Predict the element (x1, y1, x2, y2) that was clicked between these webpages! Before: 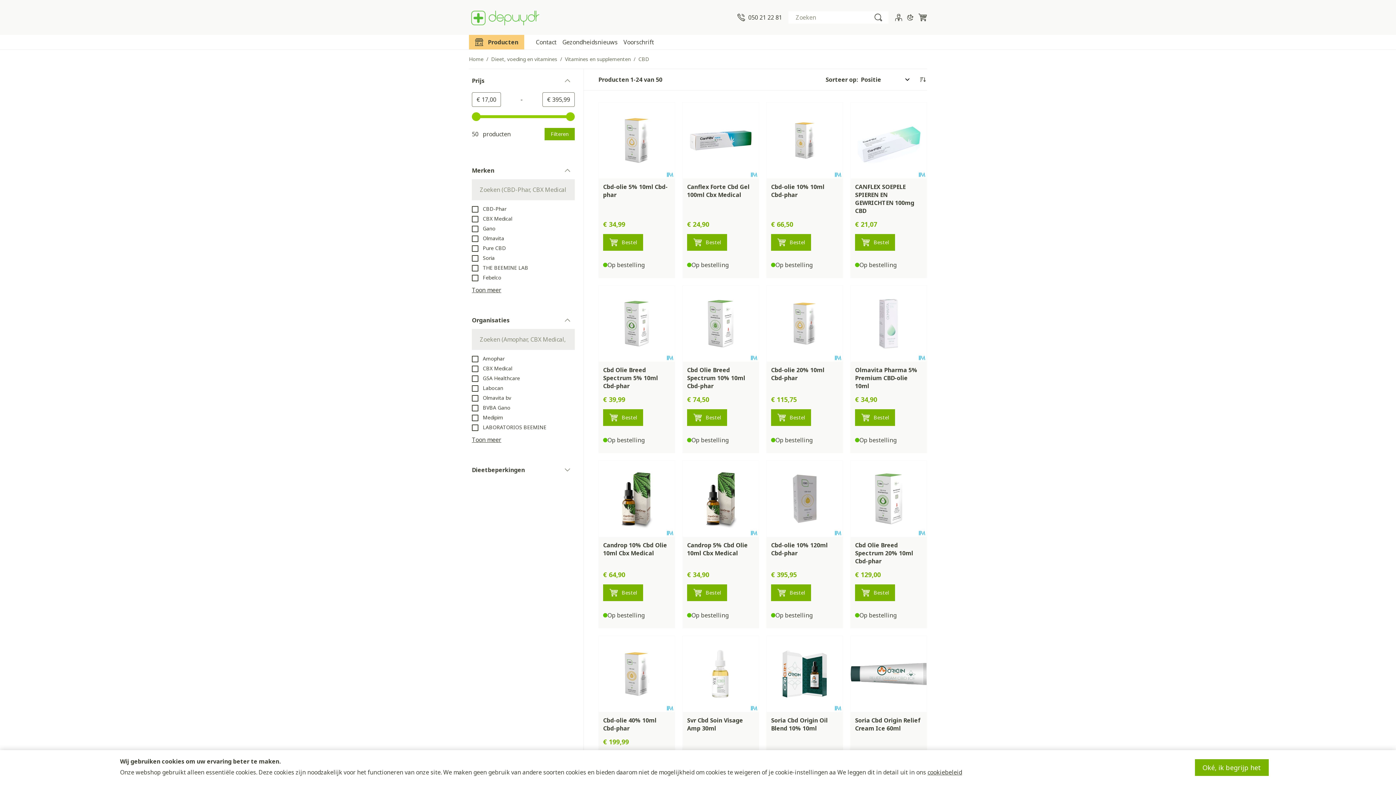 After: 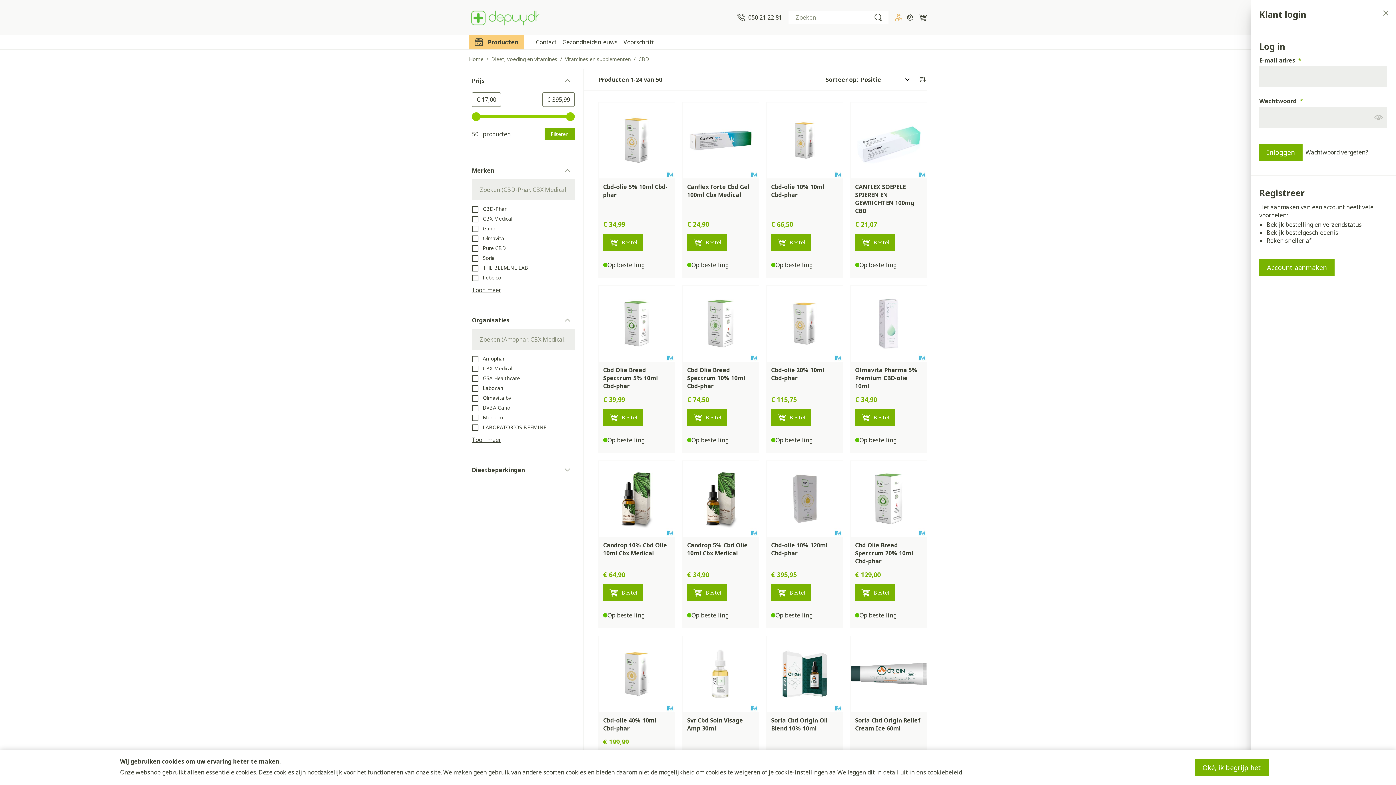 Action: label: Account bbox: (895, 13, 902, 21)